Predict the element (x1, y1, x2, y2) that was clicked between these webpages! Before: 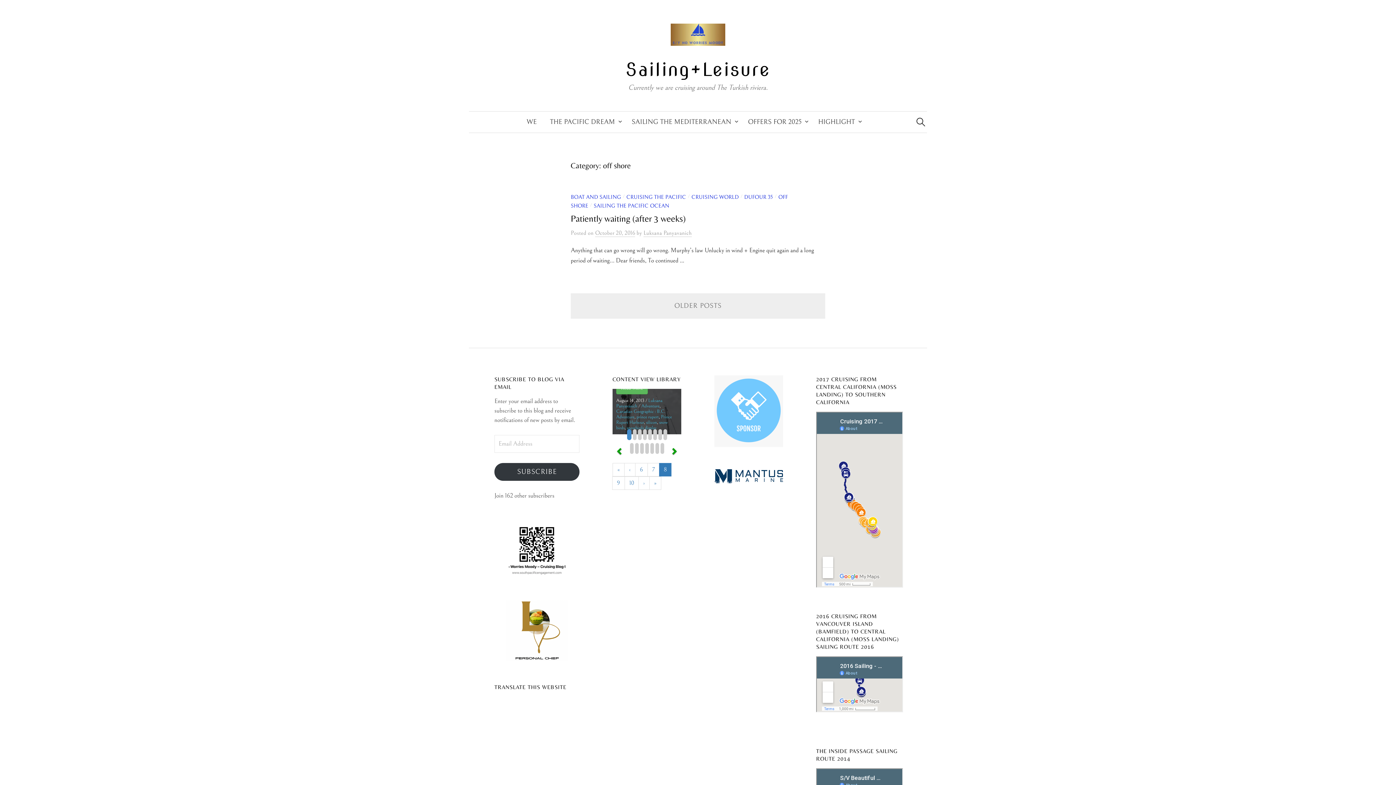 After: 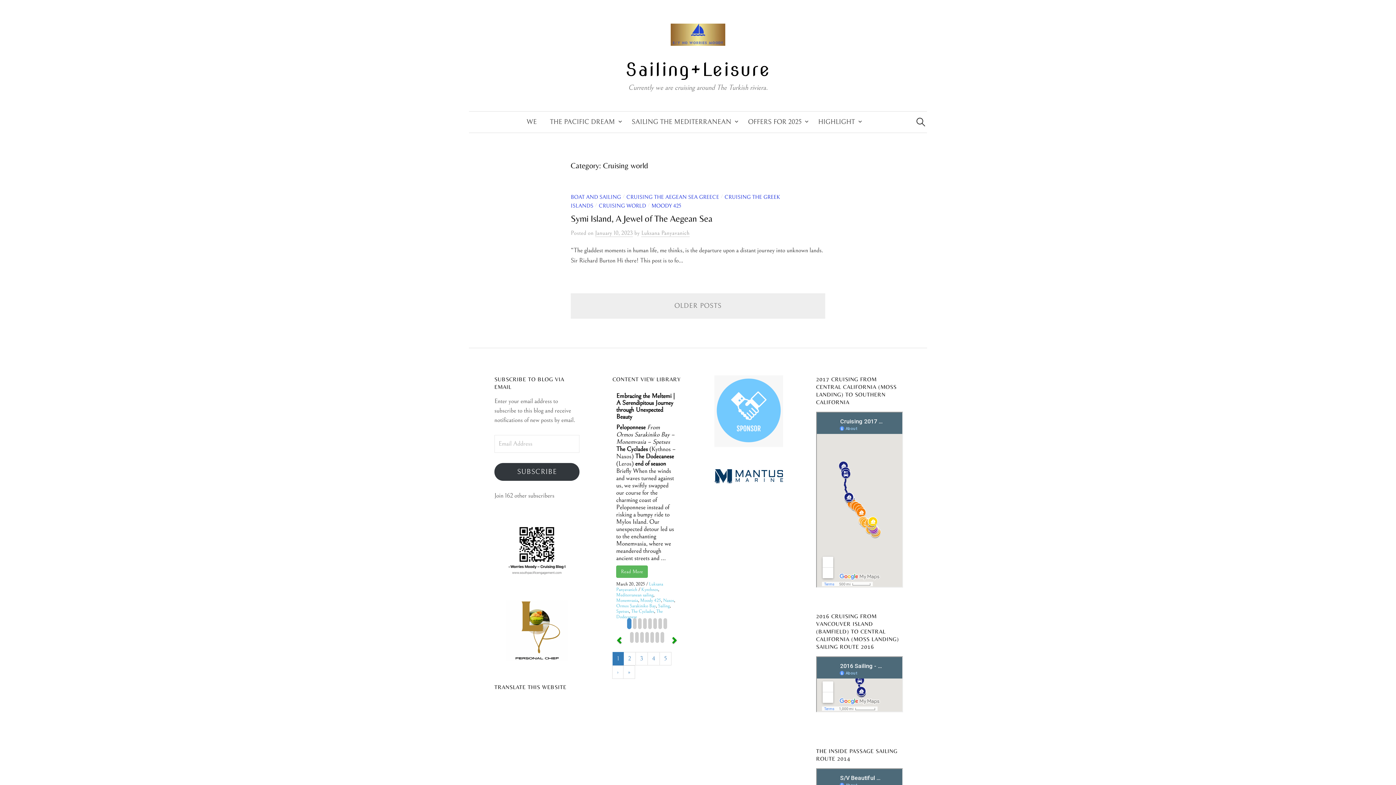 Action: label: CRUISING WORLD bbox: (691, 194, 738, 200)